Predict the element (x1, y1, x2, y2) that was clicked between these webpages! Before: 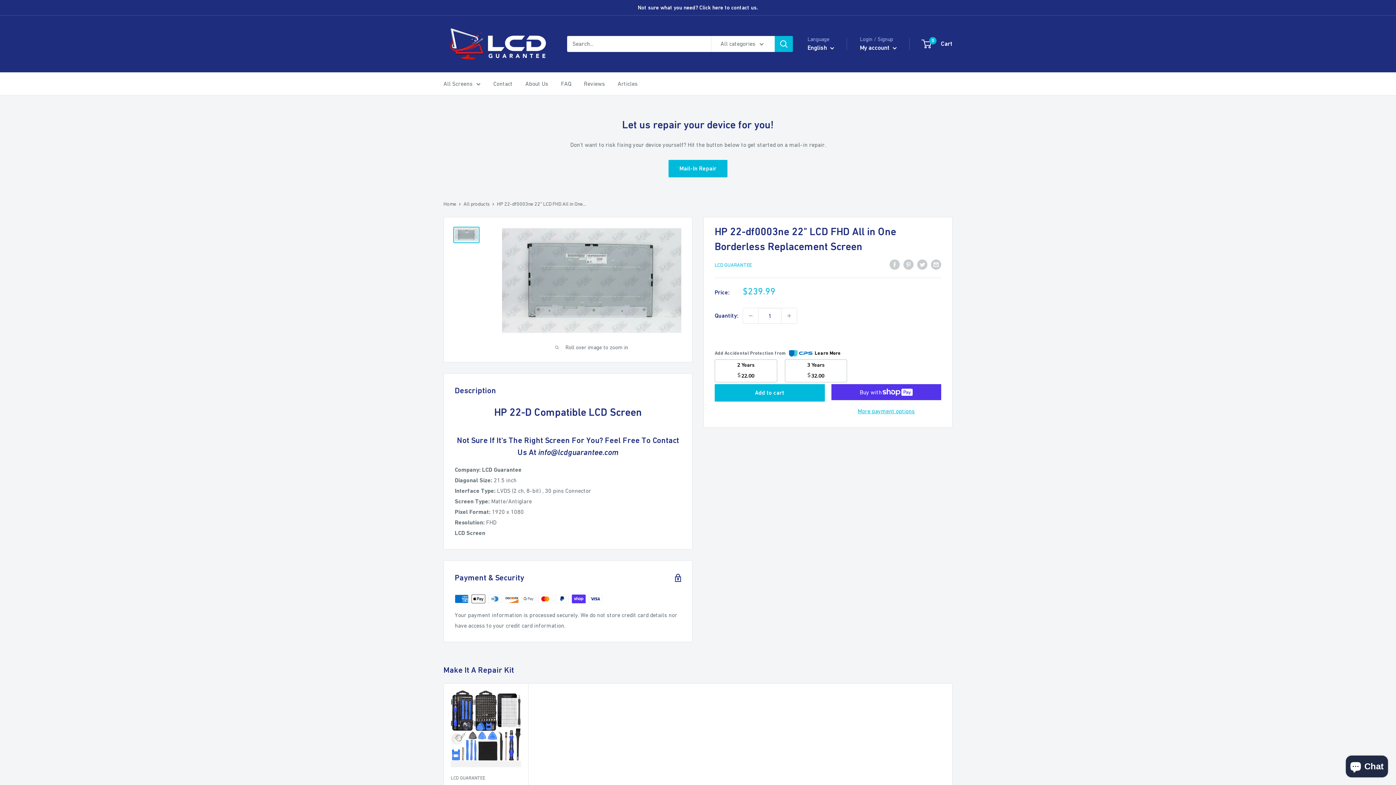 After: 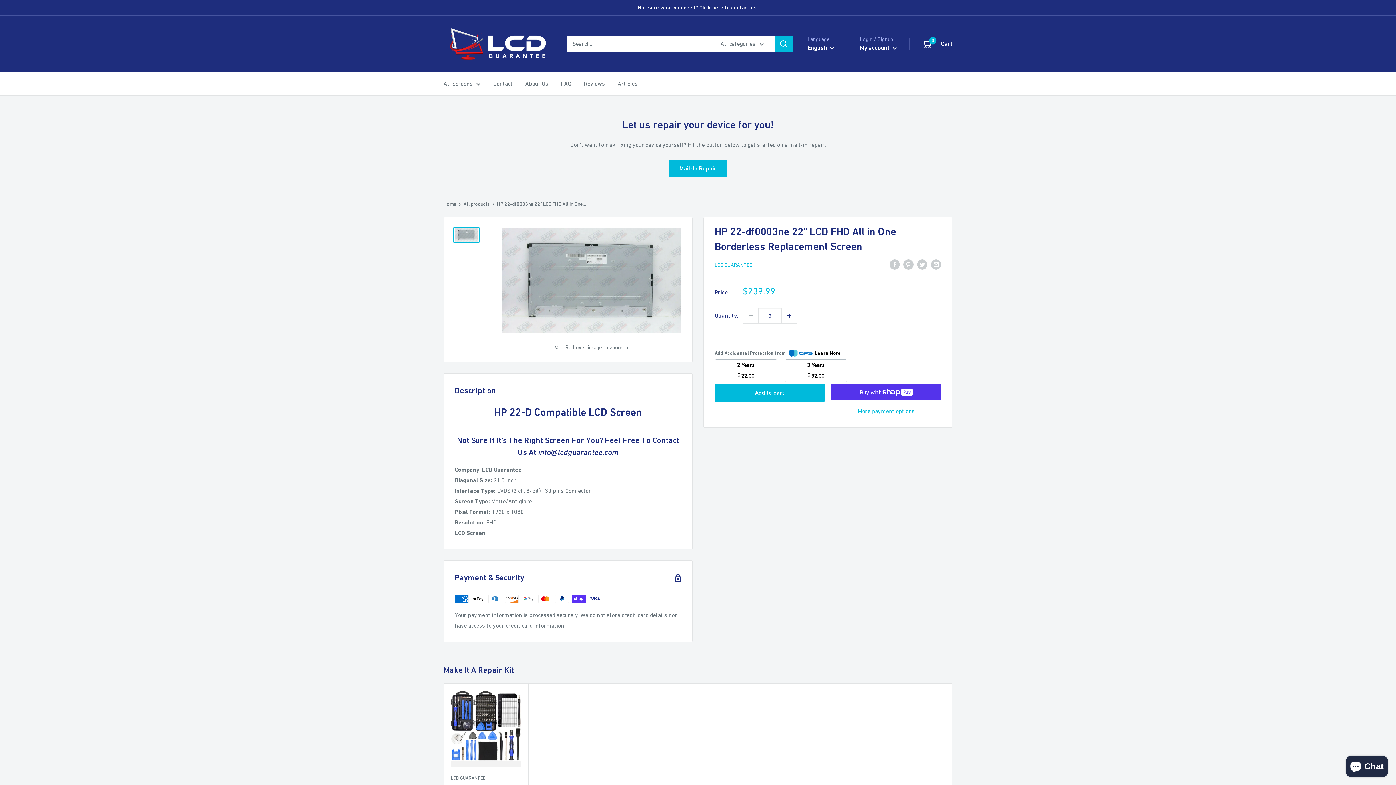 Action: label: Increase quantity by 1 bbox: (781, 308, 797, 323)